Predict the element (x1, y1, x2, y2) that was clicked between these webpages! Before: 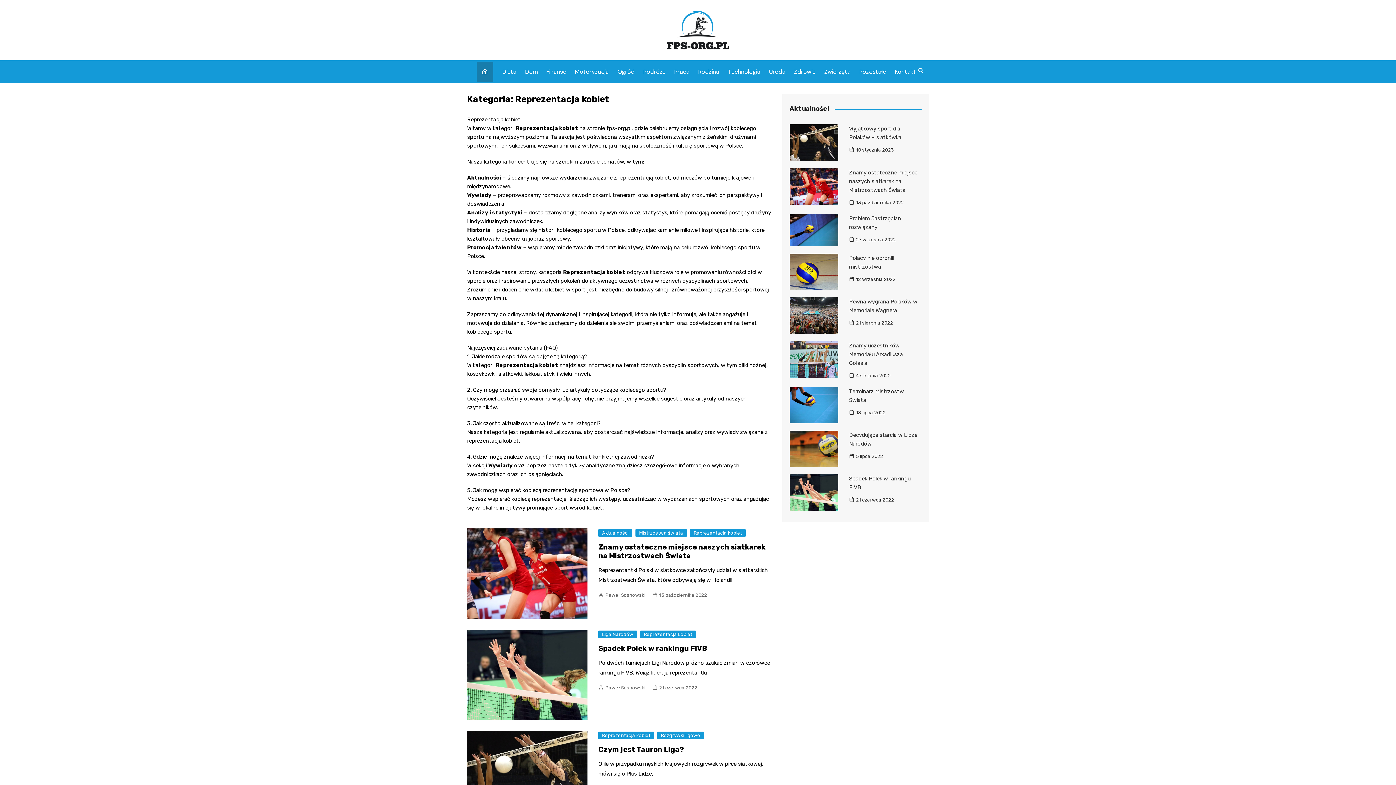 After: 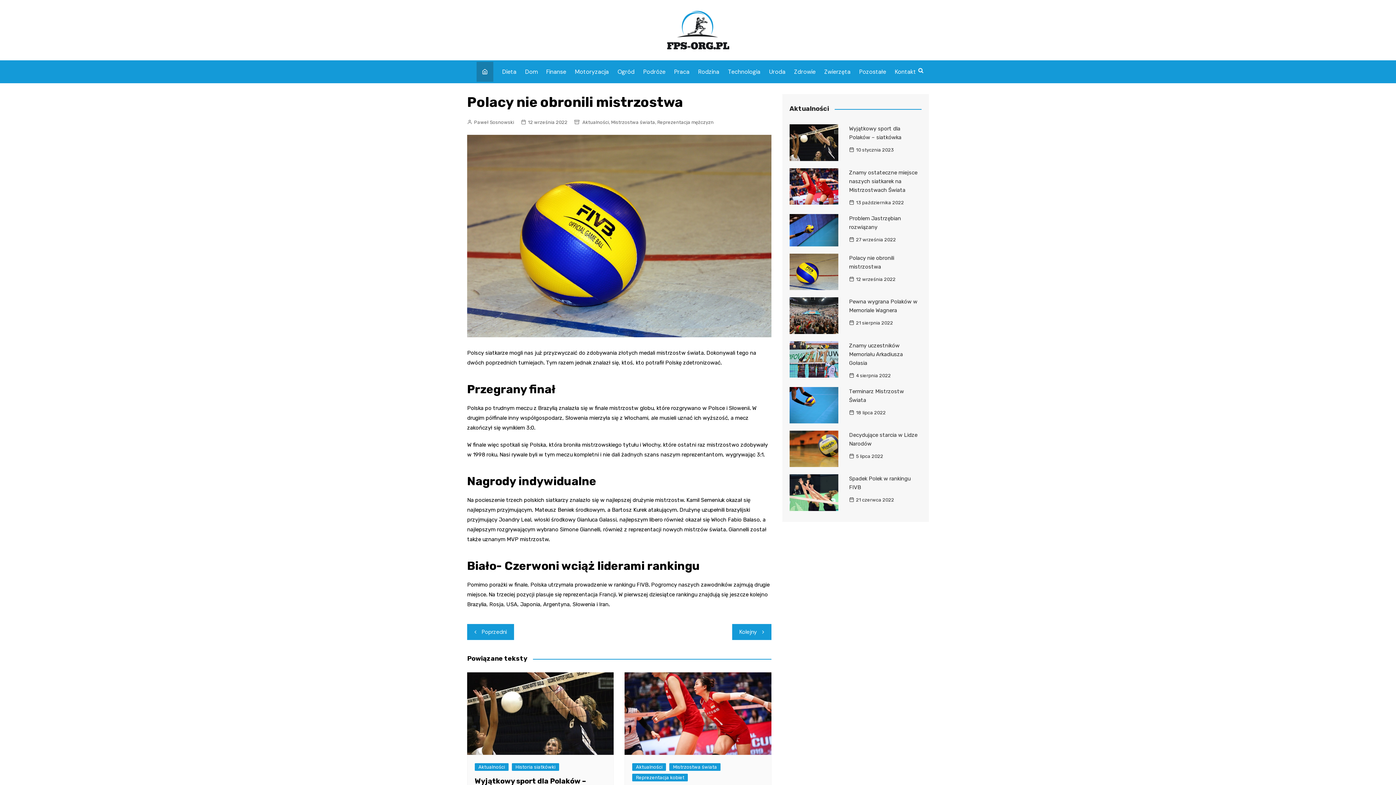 Action: label: 12 września 2022 bbox: (849, 275, 895, 283)